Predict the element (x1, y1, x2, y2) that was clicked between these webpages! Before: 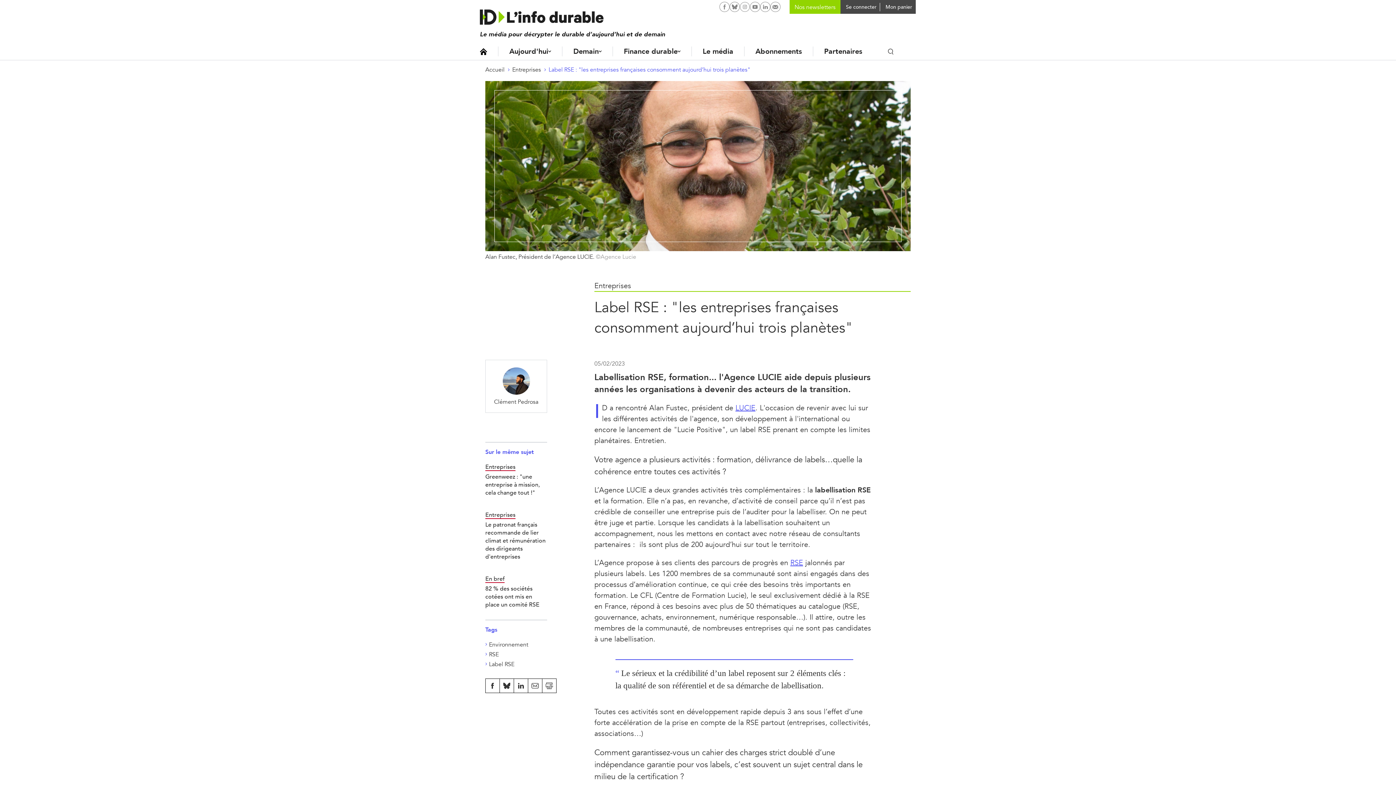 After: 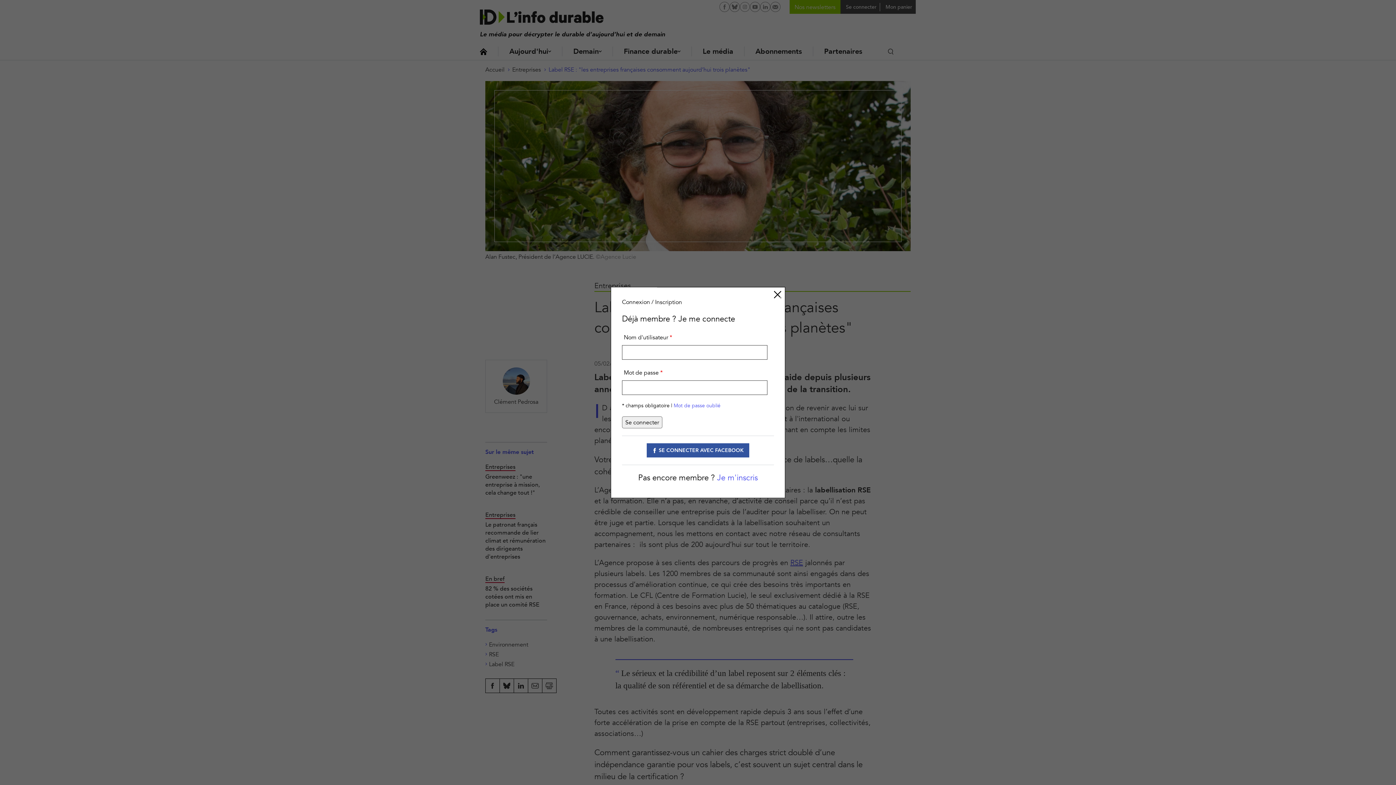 Action: label: Se connecter bbox: (840, 0, 880, 13)